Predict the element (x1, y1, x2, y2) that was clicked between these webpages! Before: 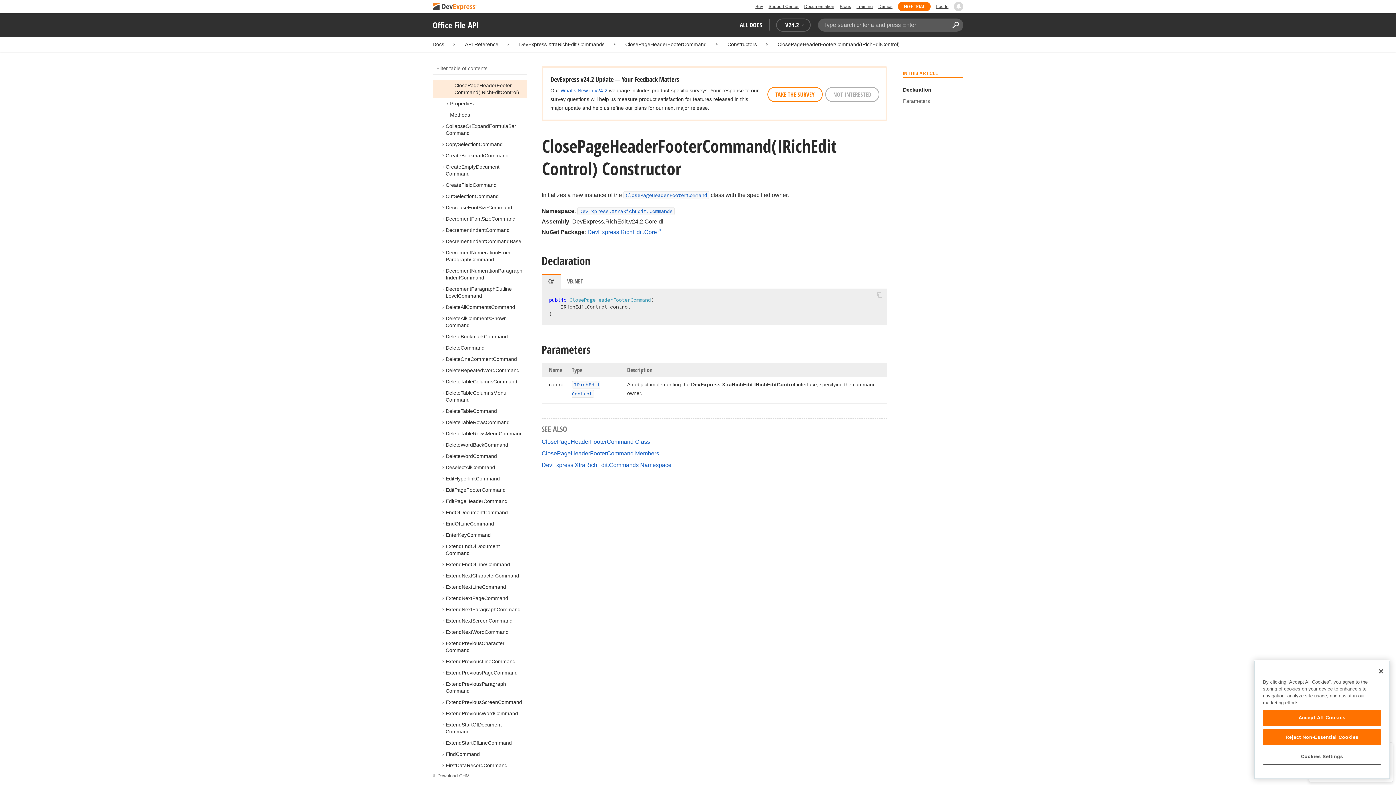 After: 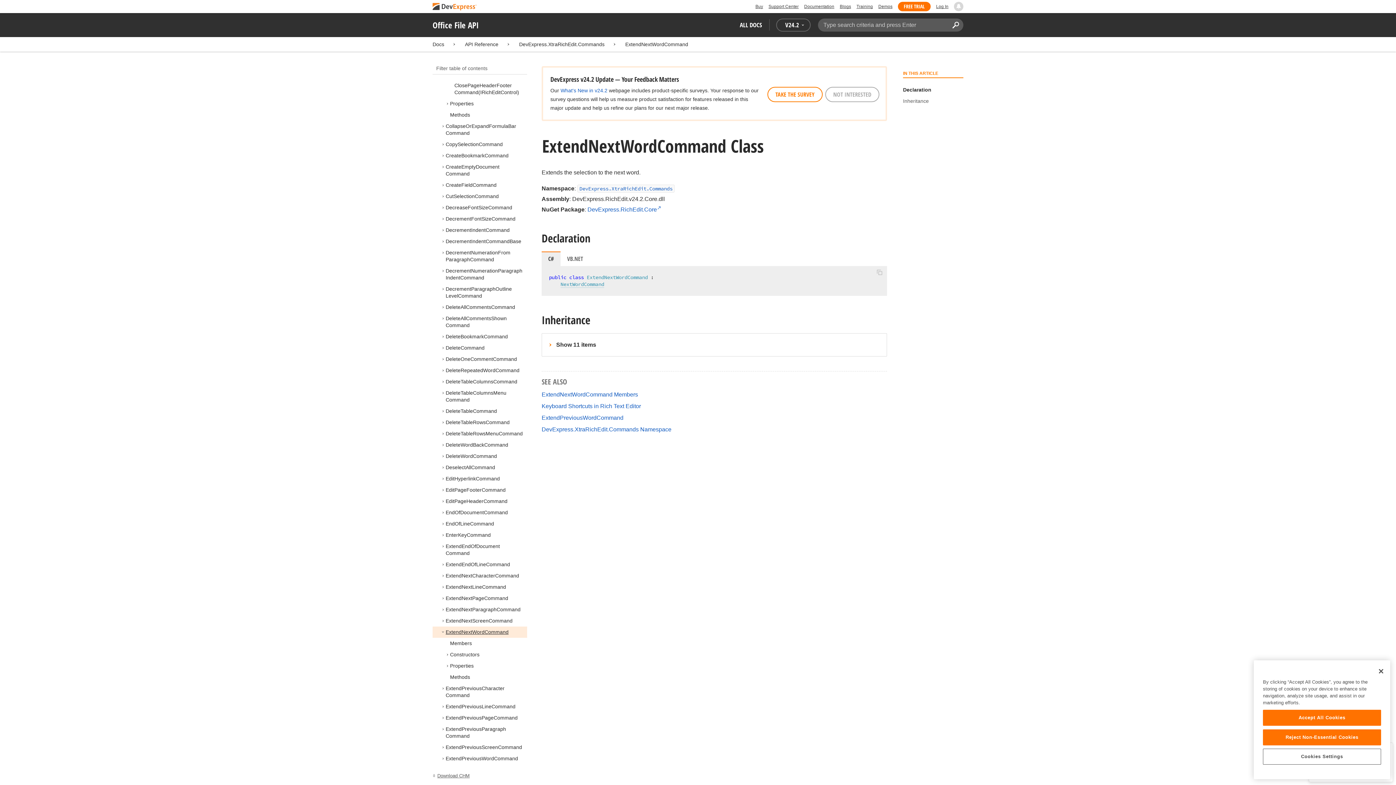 Action: bbox: (445, 629, 508, 635) label: ExtendNextWordCommand